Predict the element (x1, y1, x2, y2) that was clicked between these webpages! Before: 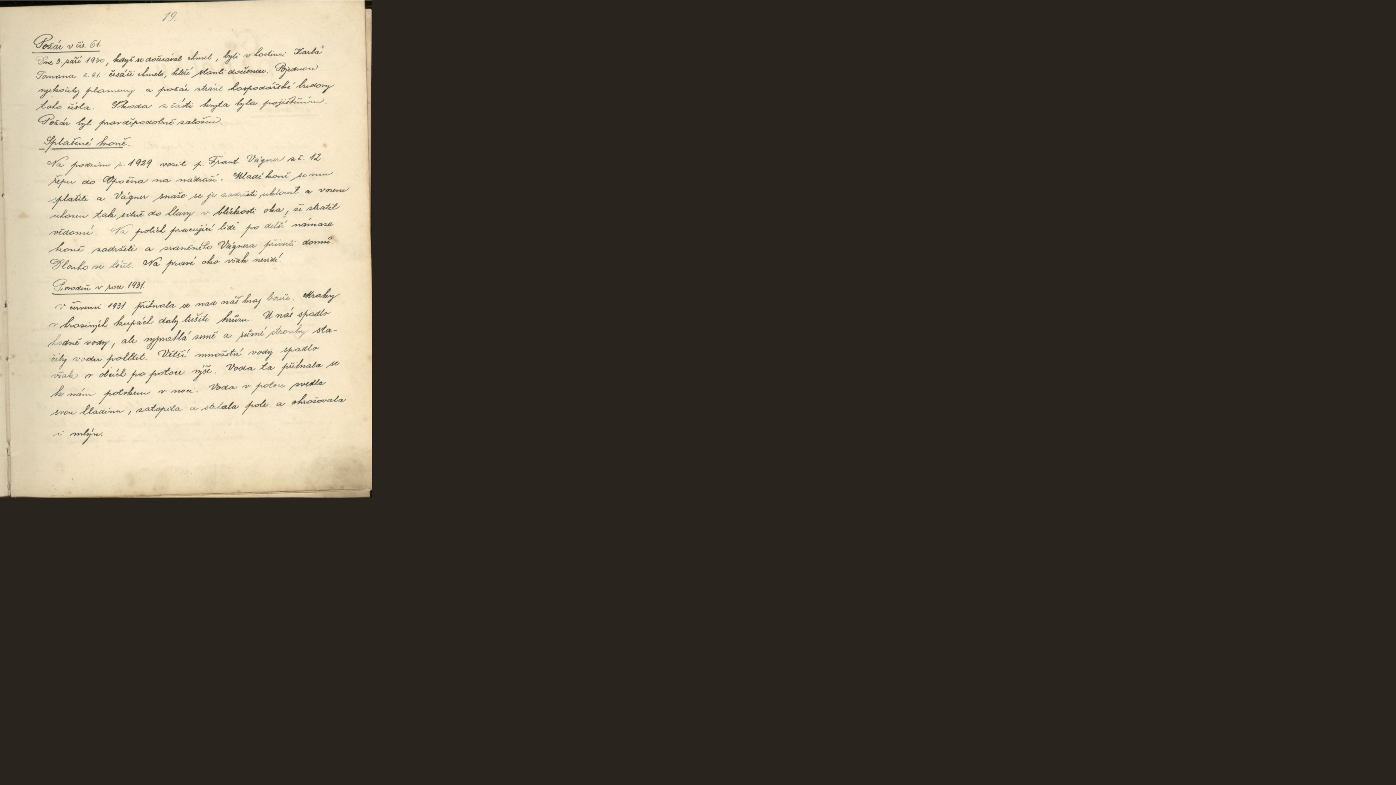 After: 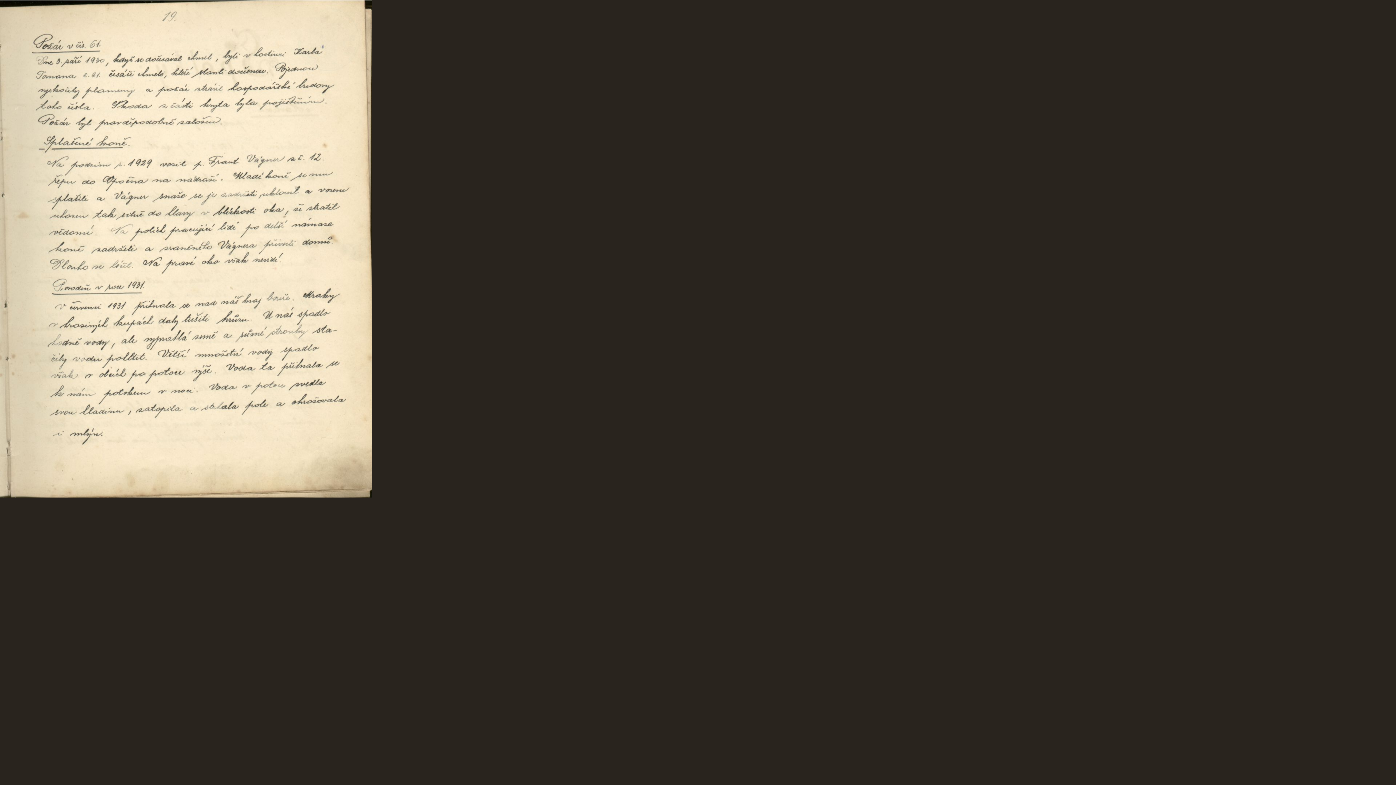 Action: bbox: (0, 0, 372, 497)